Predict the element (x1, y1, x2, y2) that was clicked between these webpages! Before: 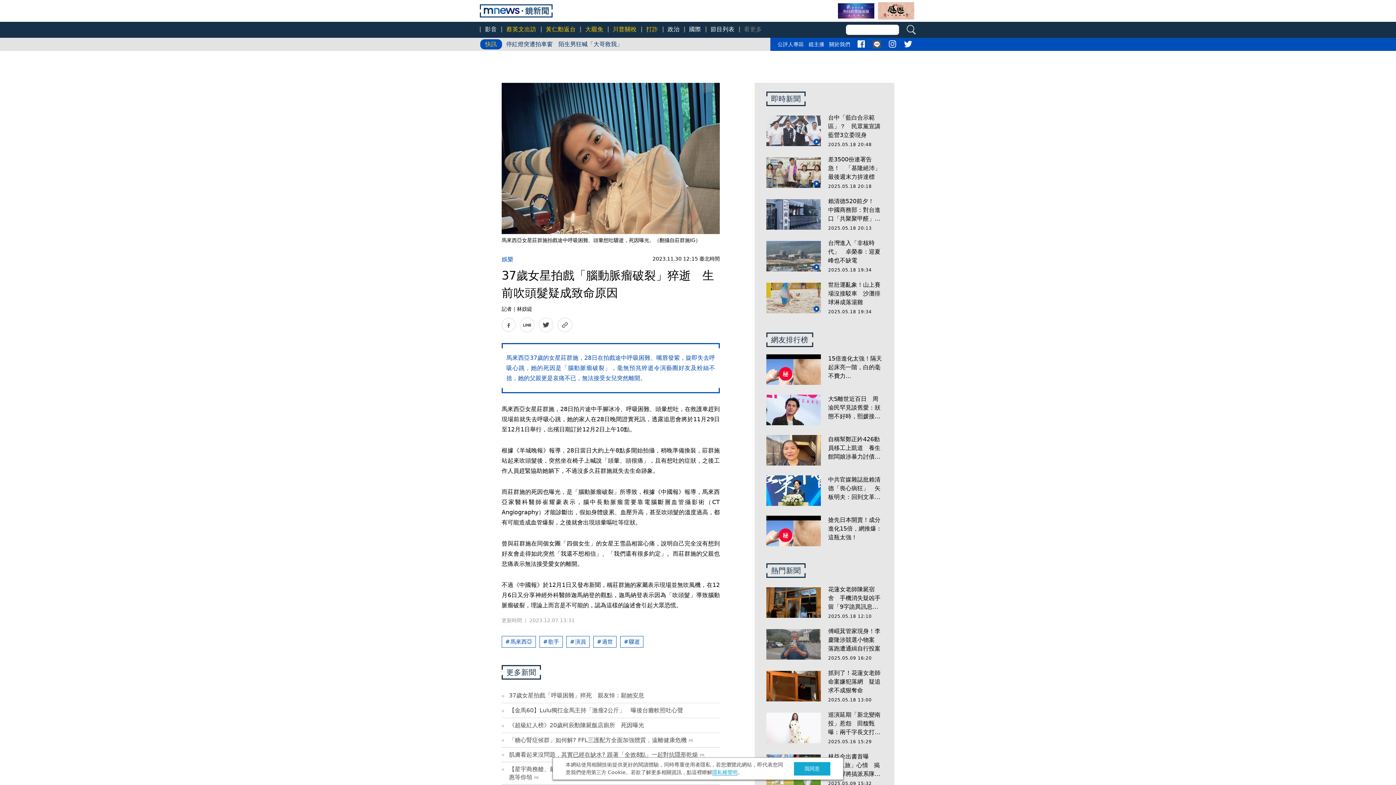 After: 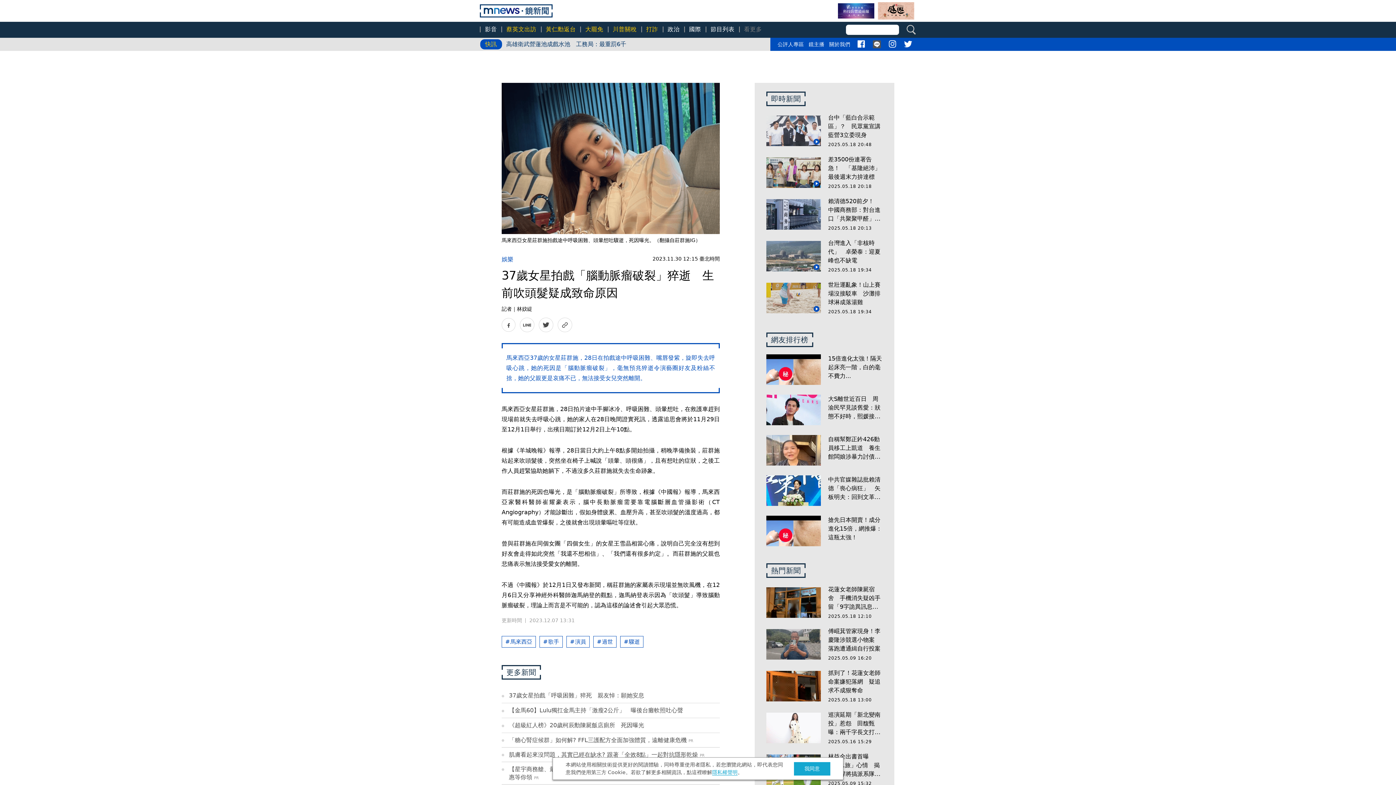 Action: label: 抓到了！花蓮女老師命案嫌犯落網　疑追求不成狠奪命
2025.05.18 13:00 bbox: (766, 669, 882, 703)